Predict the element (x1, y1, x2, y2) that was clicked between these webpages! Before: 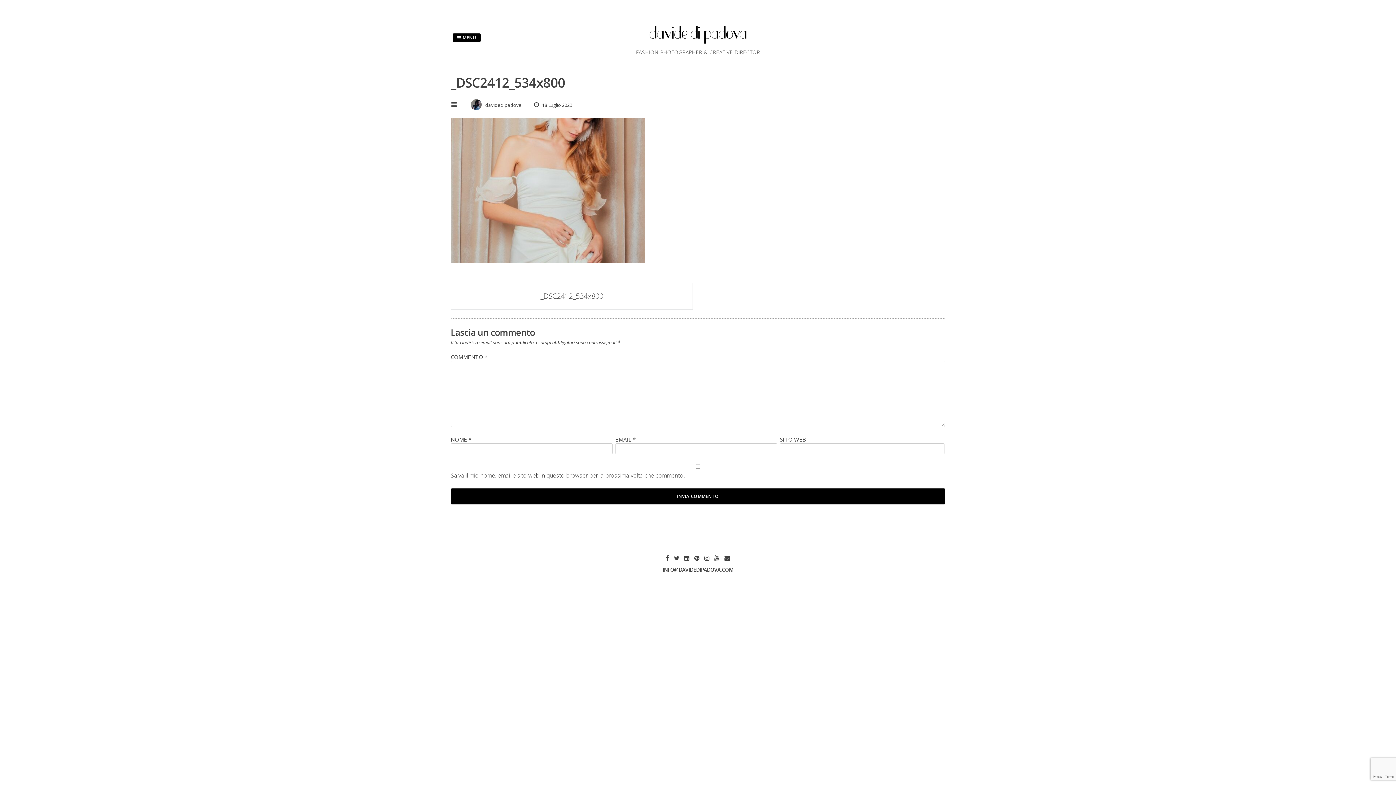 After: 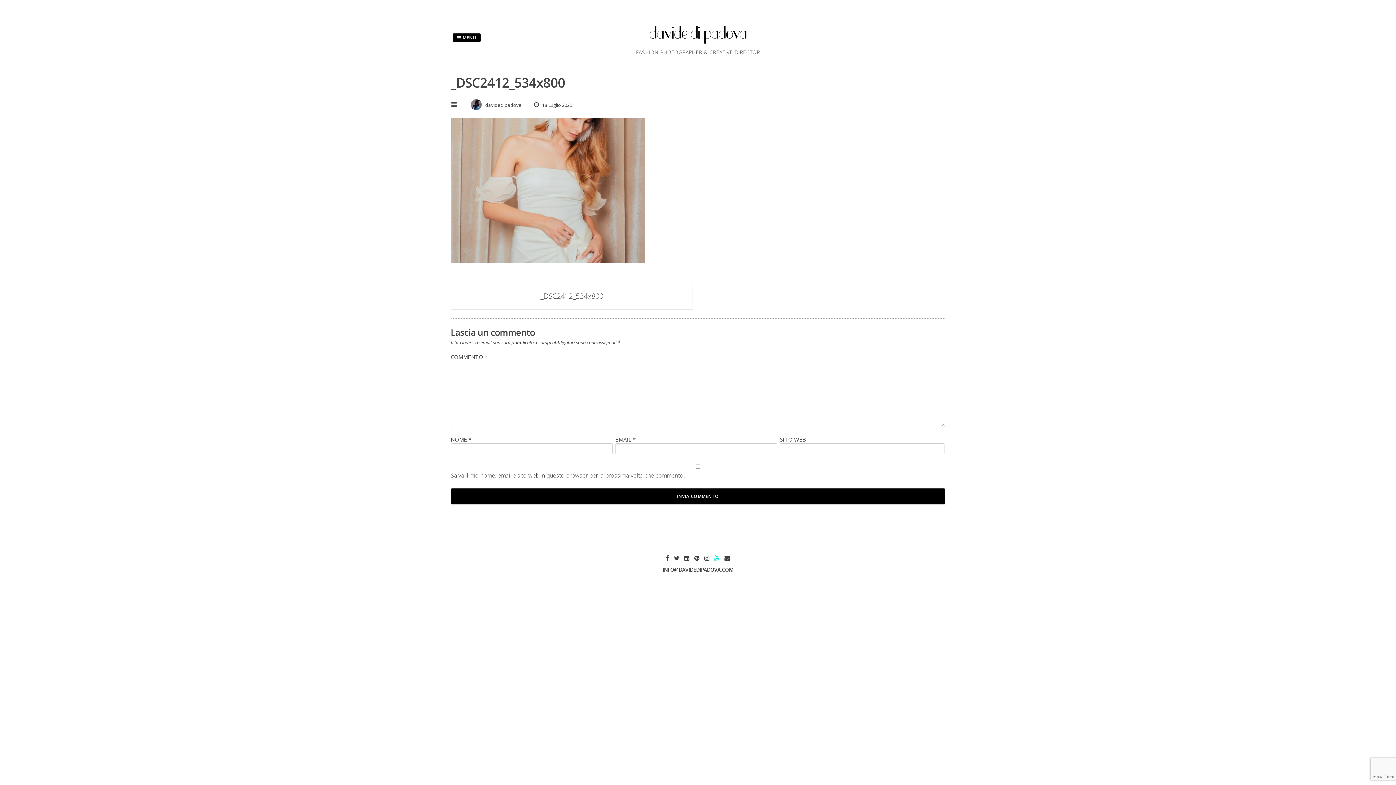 Action: bbox: (712, 555, 721, 562)